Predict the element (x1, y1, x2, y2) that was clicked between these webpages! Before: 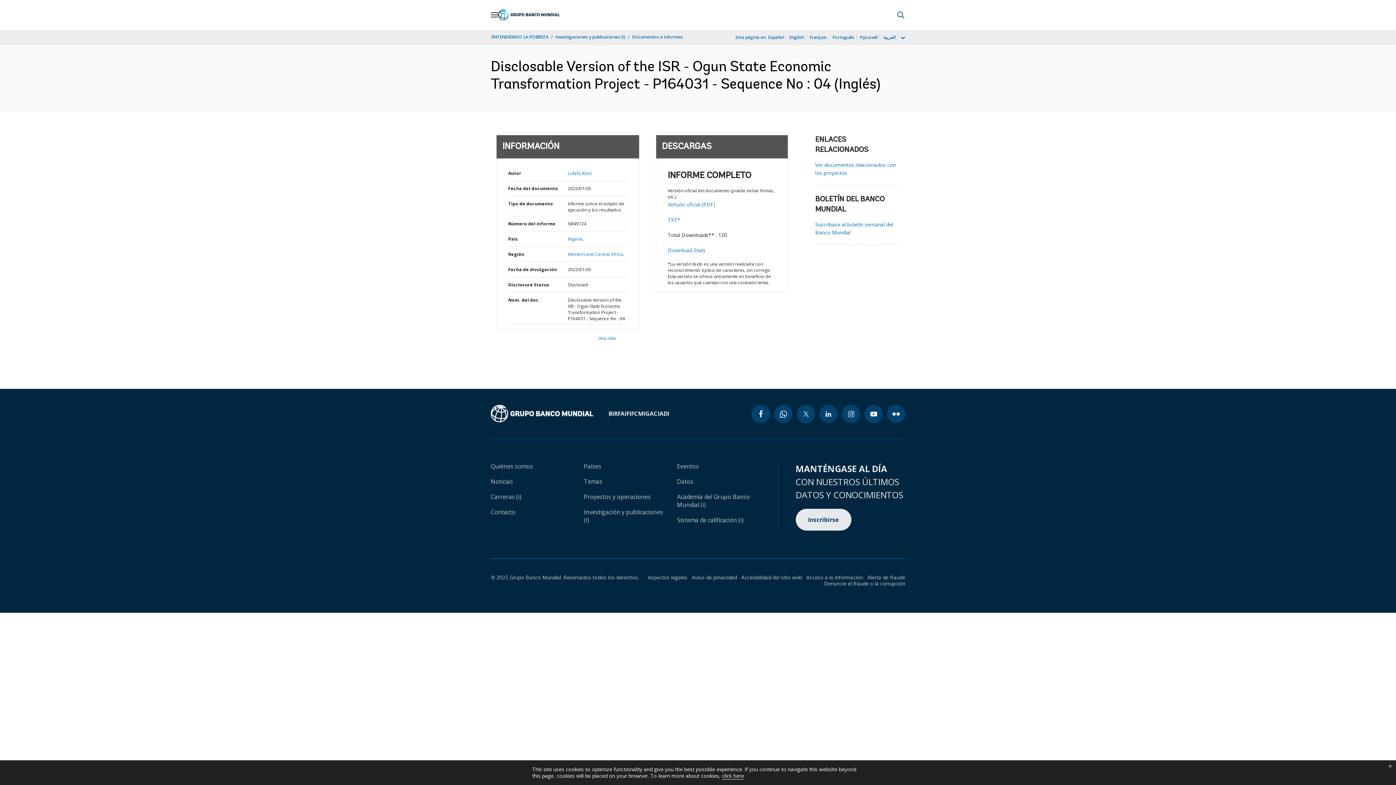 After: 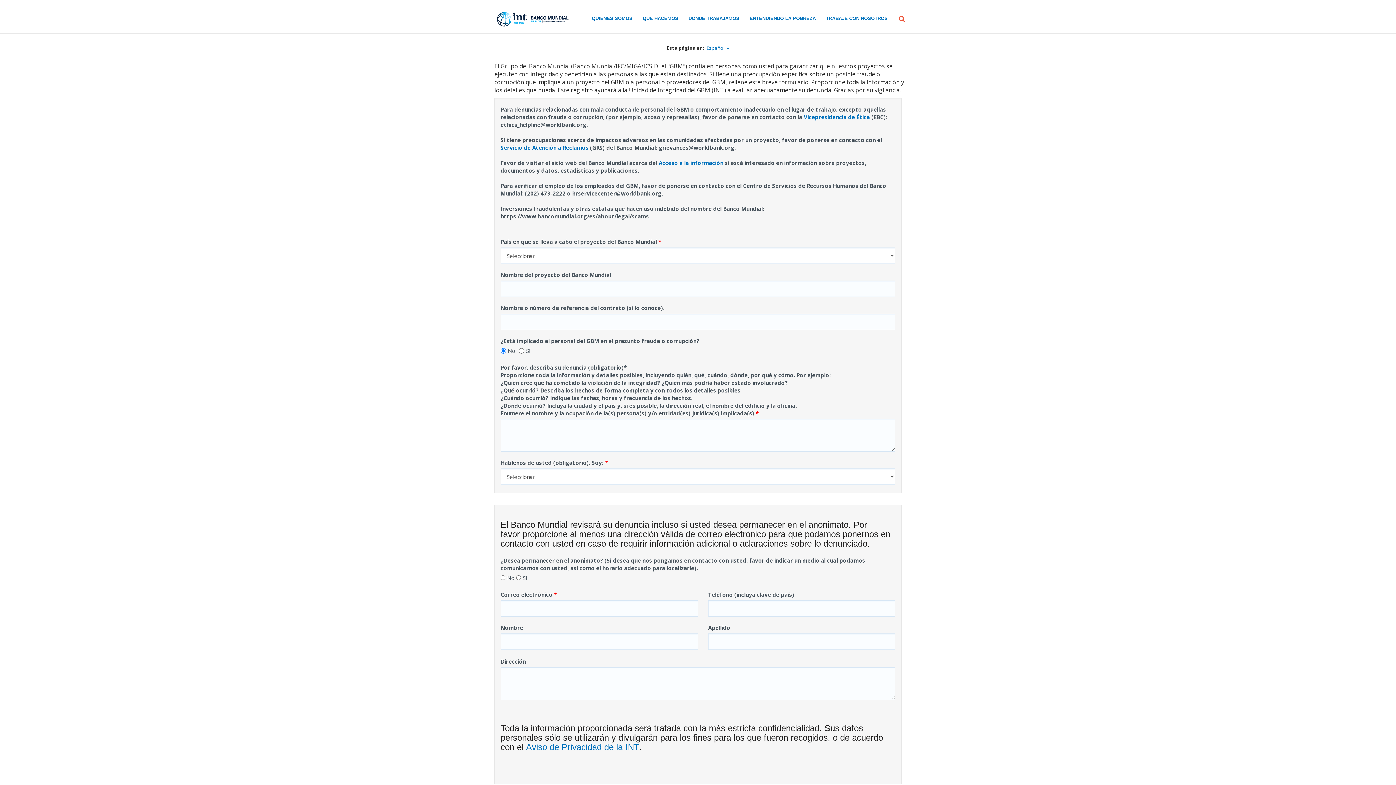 Action: label: Denuncie el fraude o la corrupción bbox: (820, 580, 905, 587)